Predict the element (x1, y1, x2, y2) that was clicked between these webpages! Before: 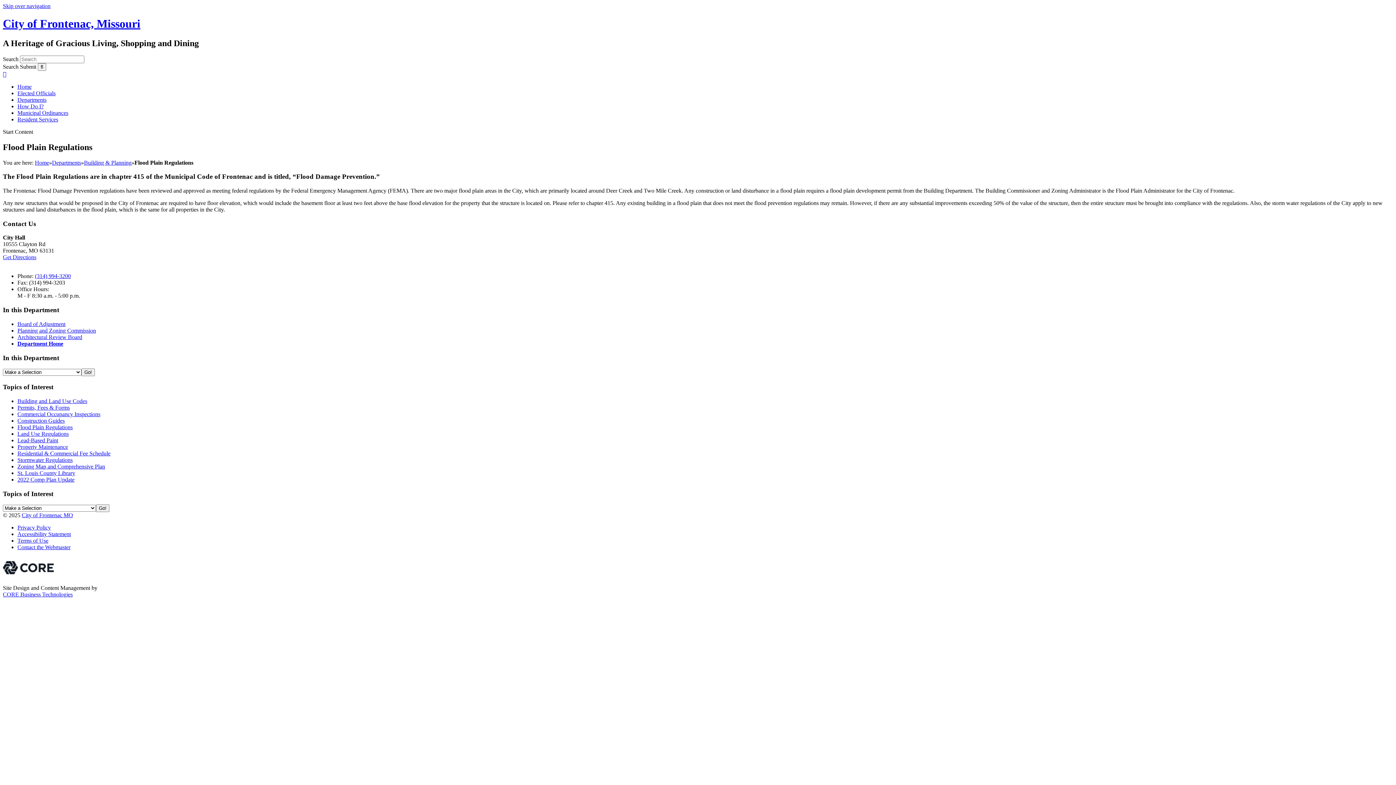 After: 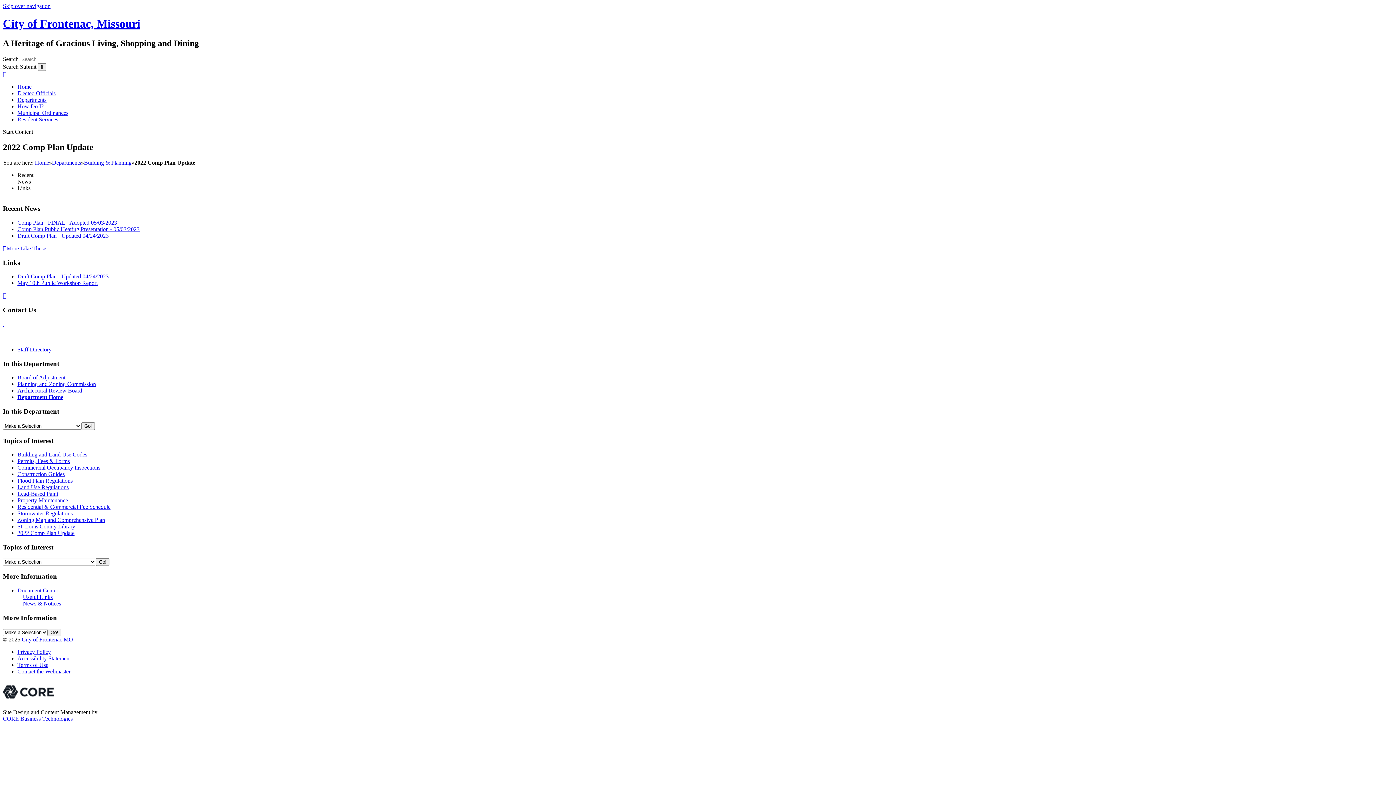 Action: label: 2022 Comp Plan Update bbox: (17, 476, 74, 482)